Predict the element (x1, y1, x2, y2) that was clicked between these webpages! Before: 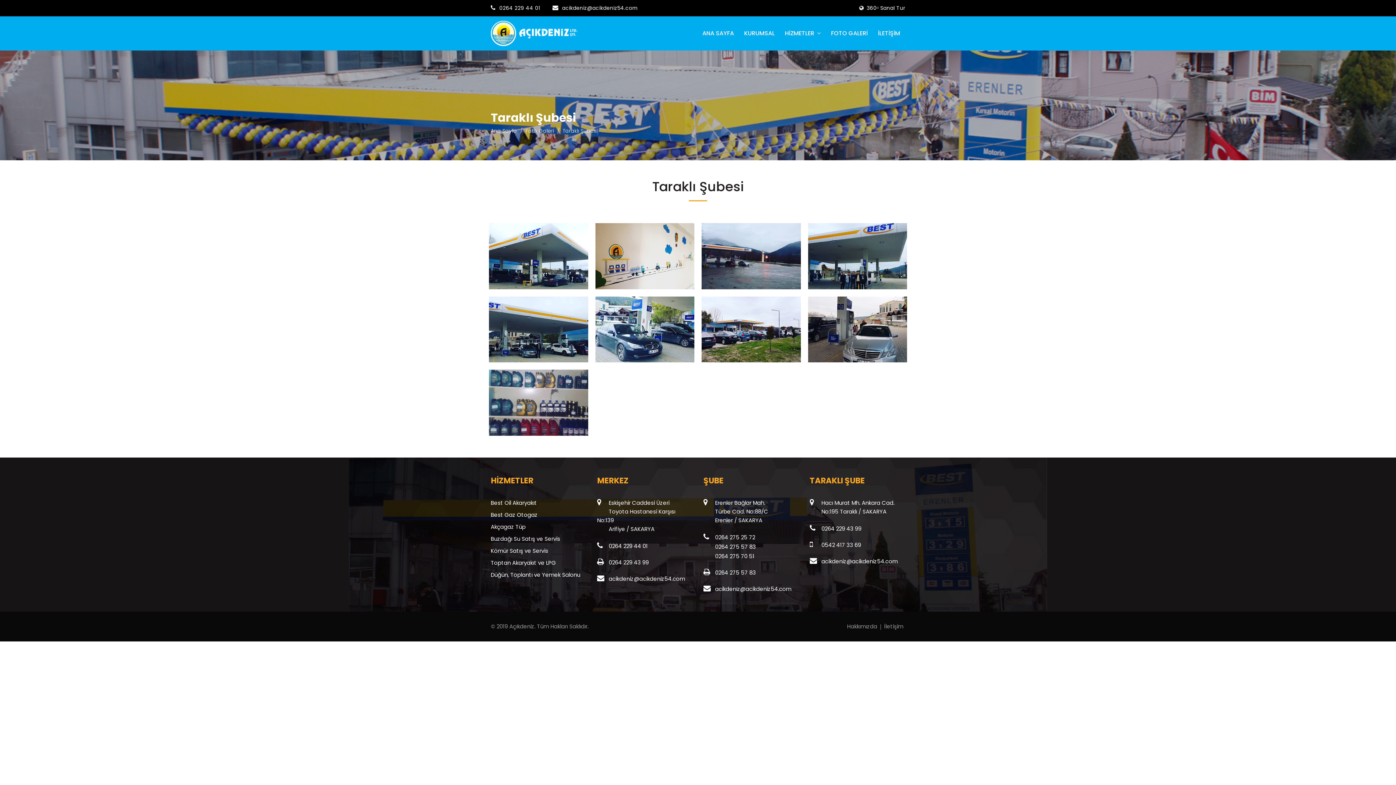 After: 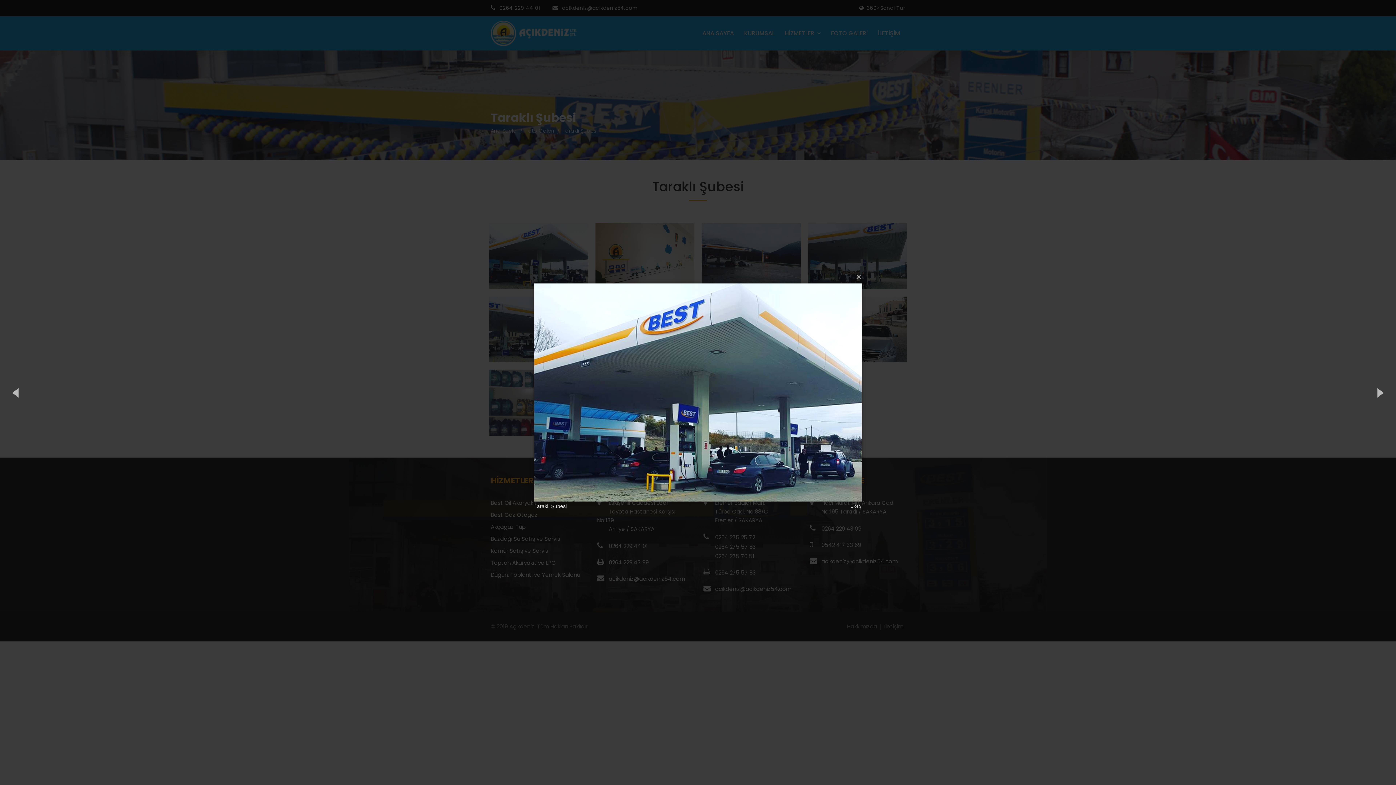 Action: bbox: (573, 230, 583, 240)